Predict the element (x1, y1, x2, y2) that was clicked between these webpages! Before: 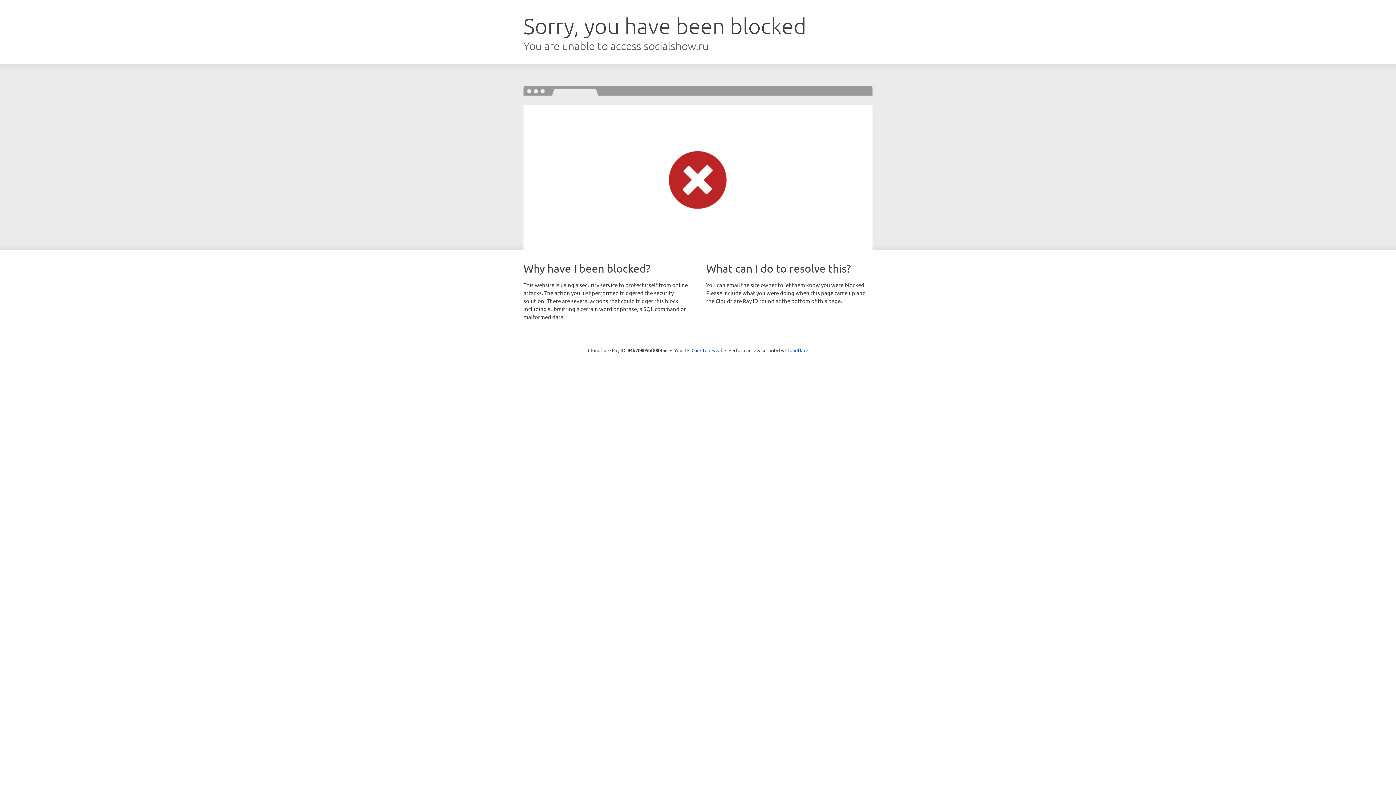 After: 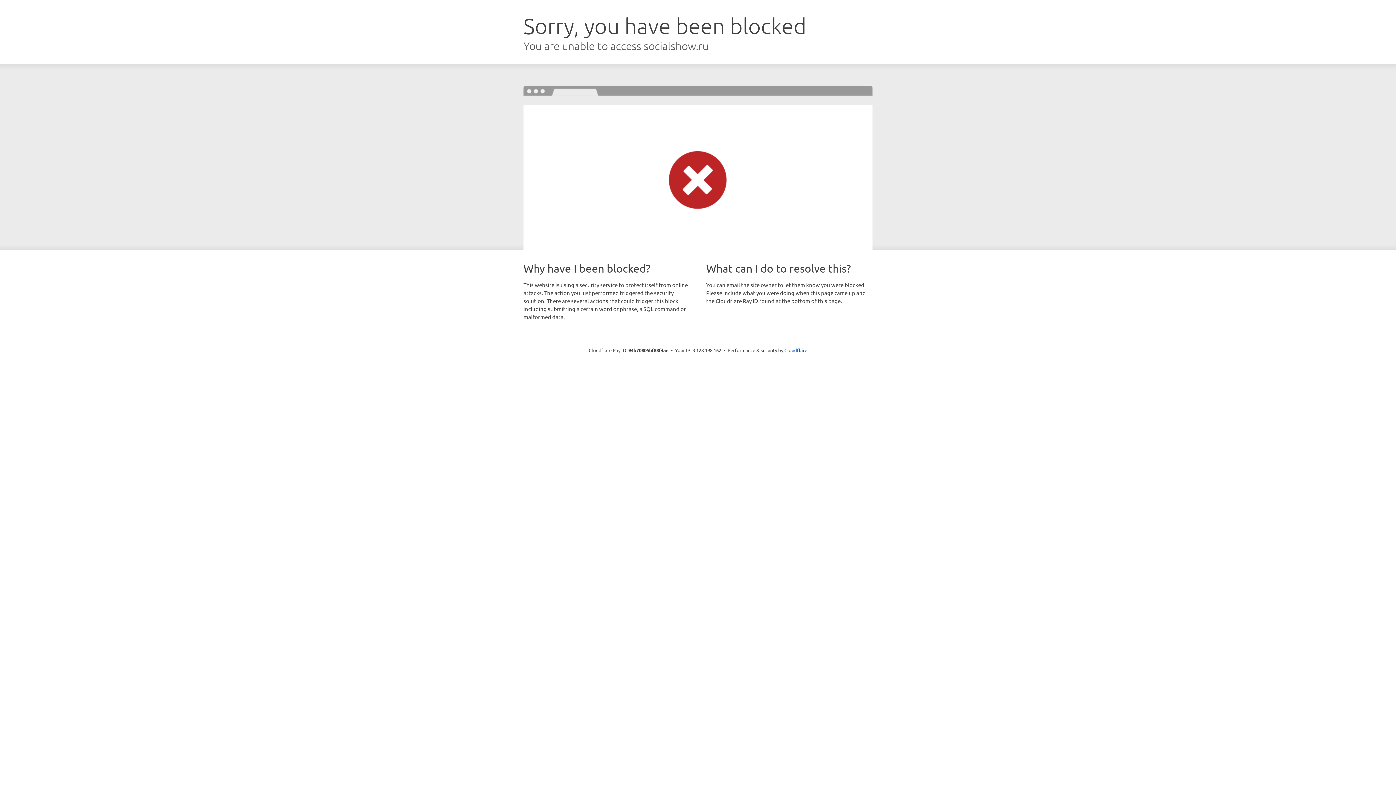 Action: label: Click to reveal bbox: (691, 346, 722, 353)